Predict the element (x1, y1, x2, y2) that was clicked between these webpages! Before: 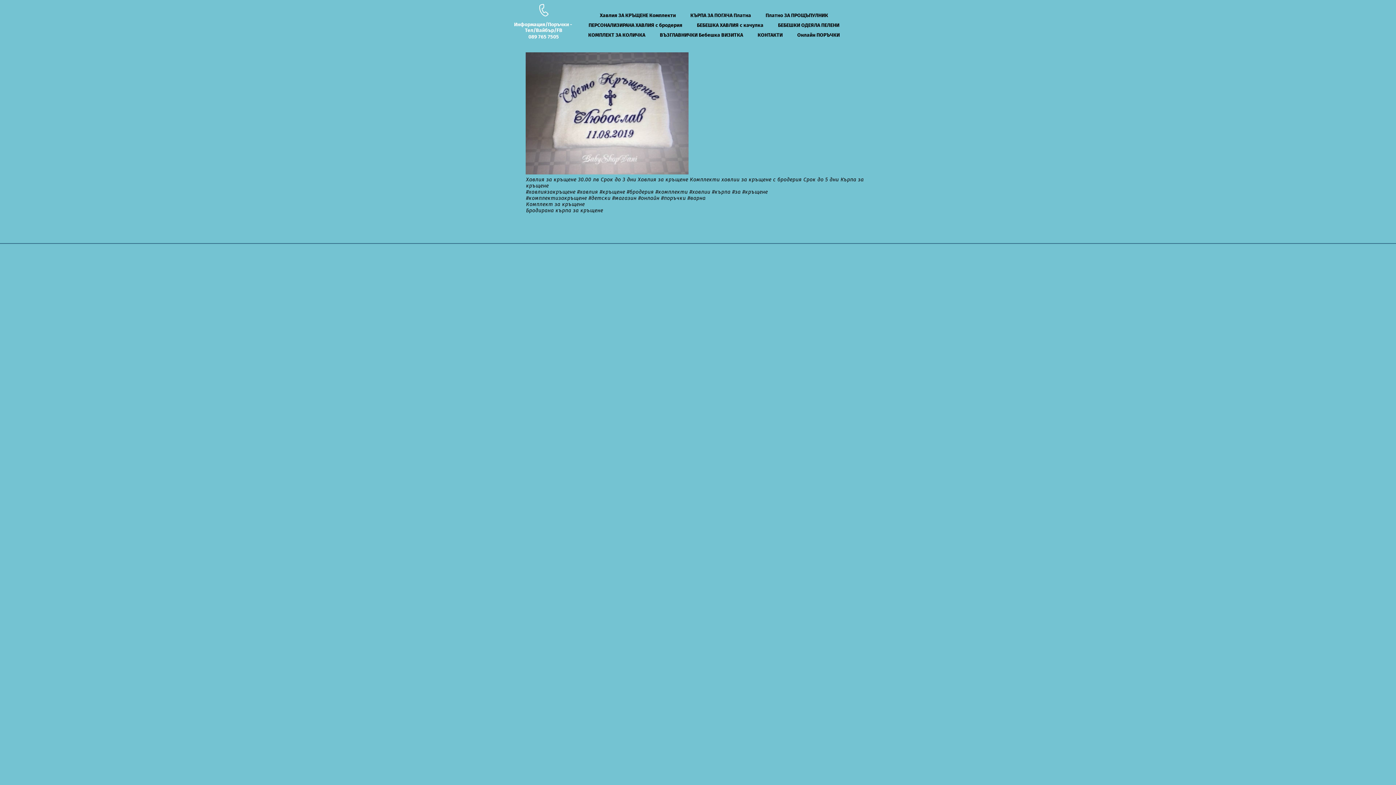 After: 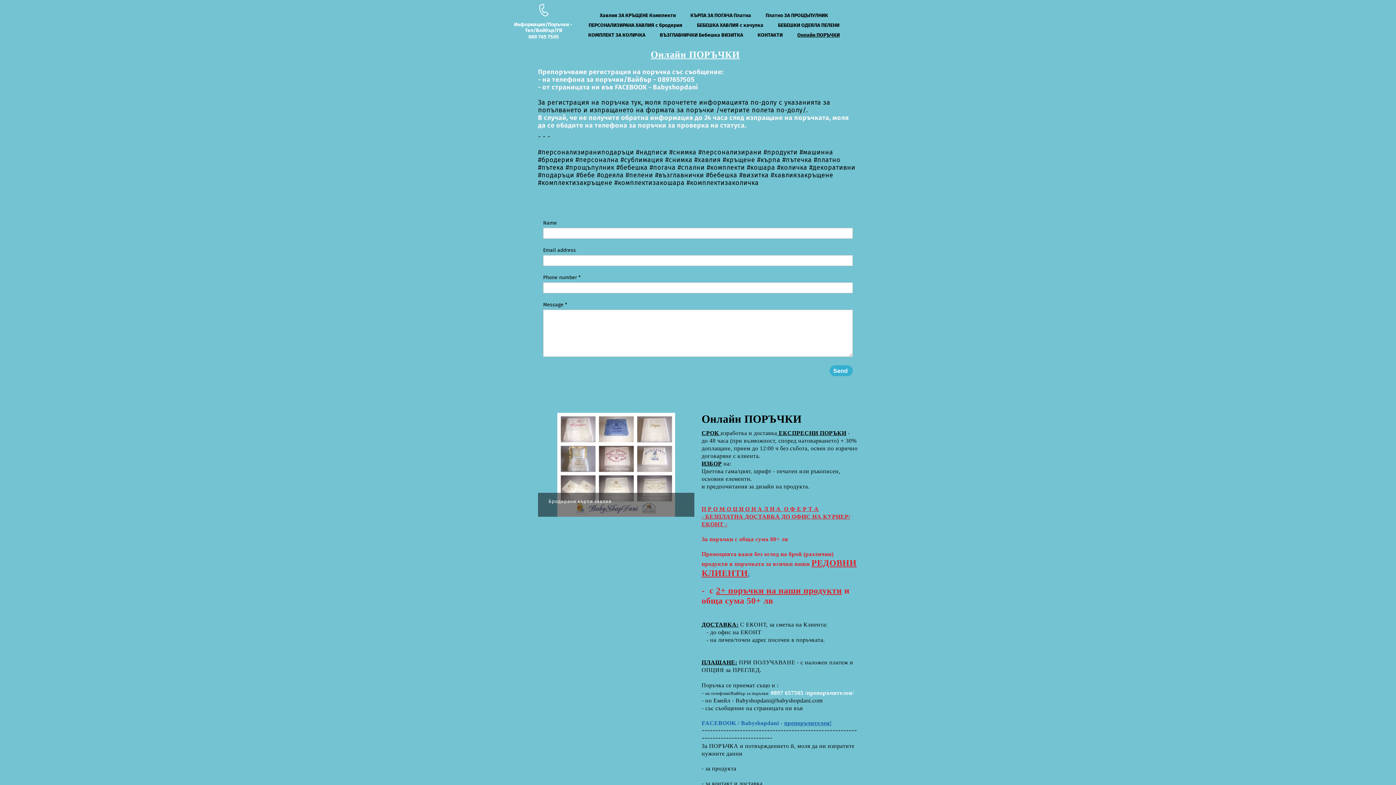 Action: label: Онлайн ПОРЪЧКИ bbox: (790, 30, 847, 40)